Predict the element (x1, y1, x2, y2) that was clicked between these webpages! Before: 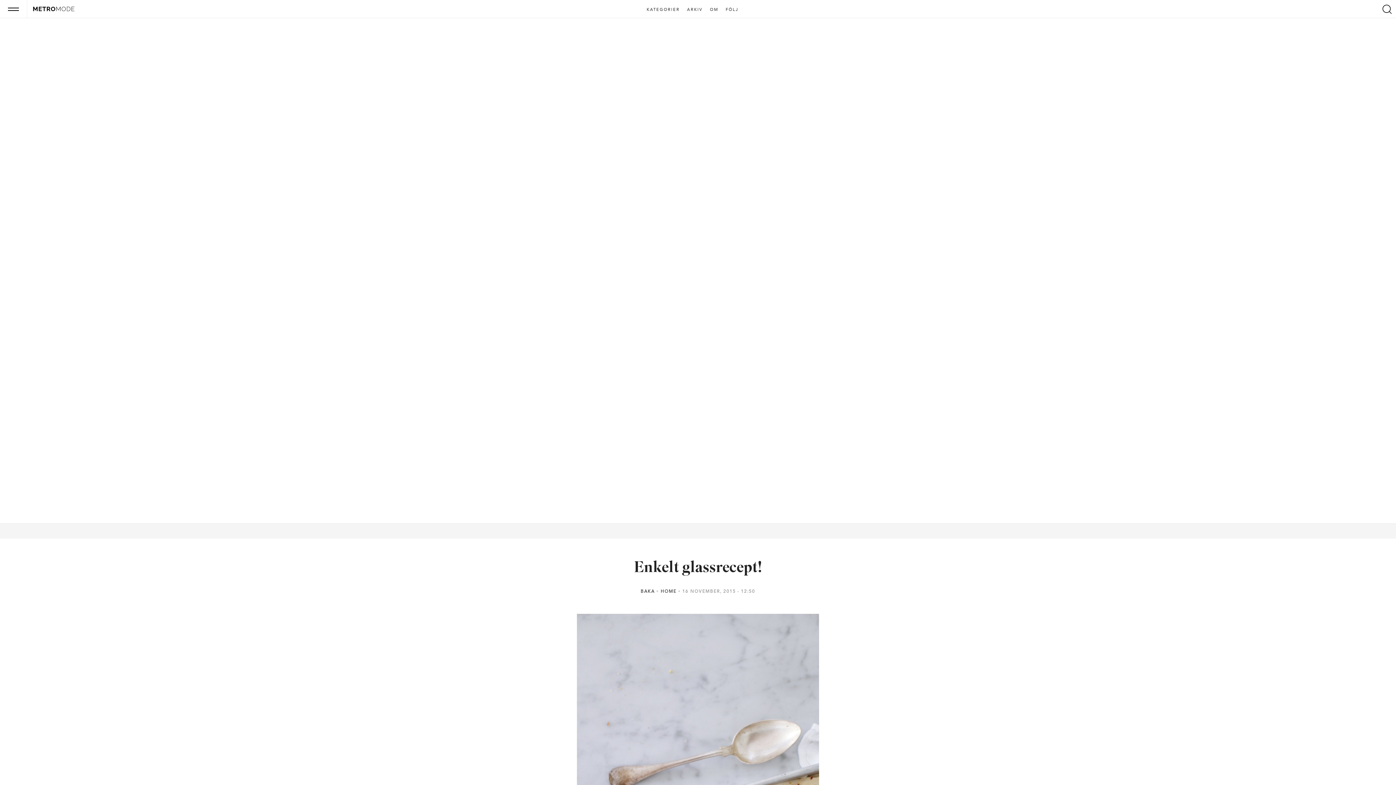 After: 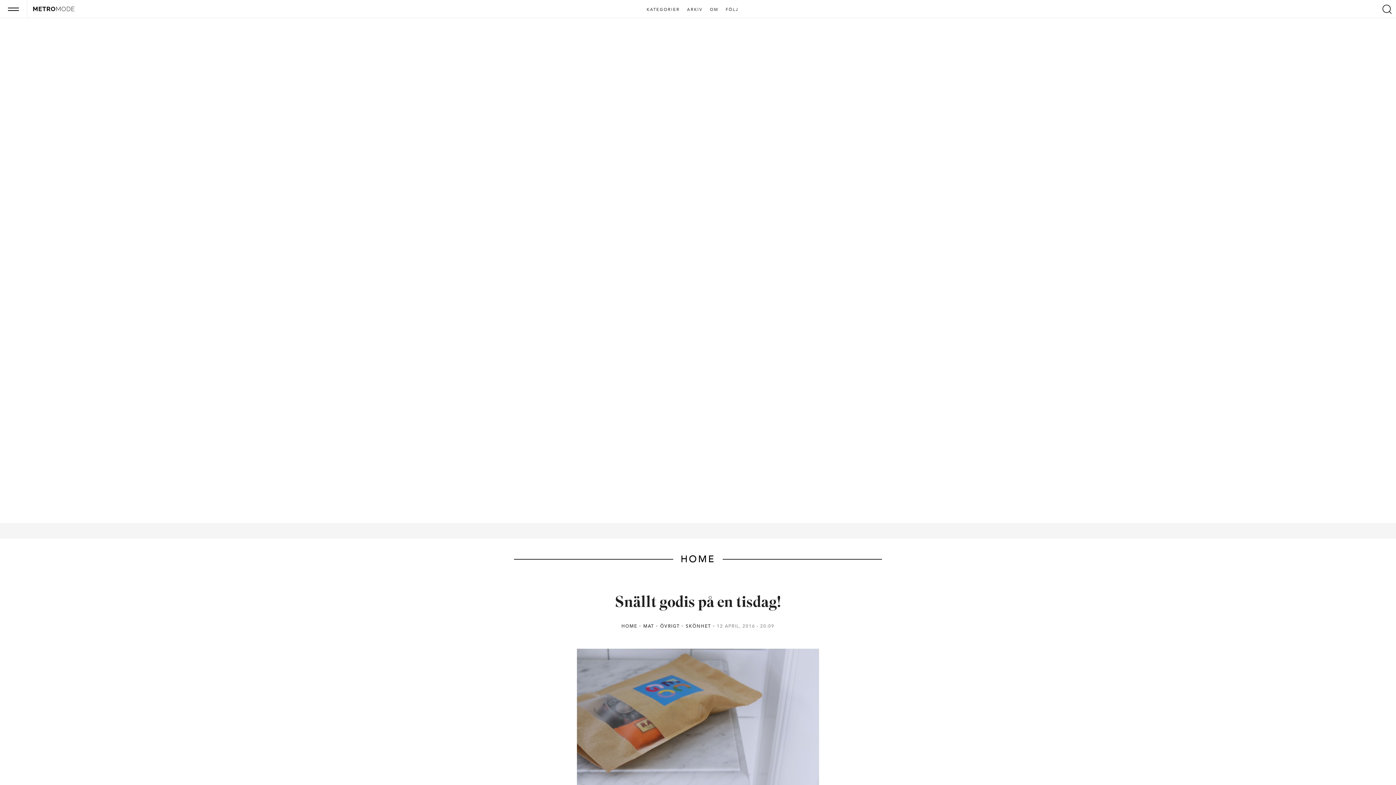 Action: bbox: (660, 588, 681, 594) label: HOME